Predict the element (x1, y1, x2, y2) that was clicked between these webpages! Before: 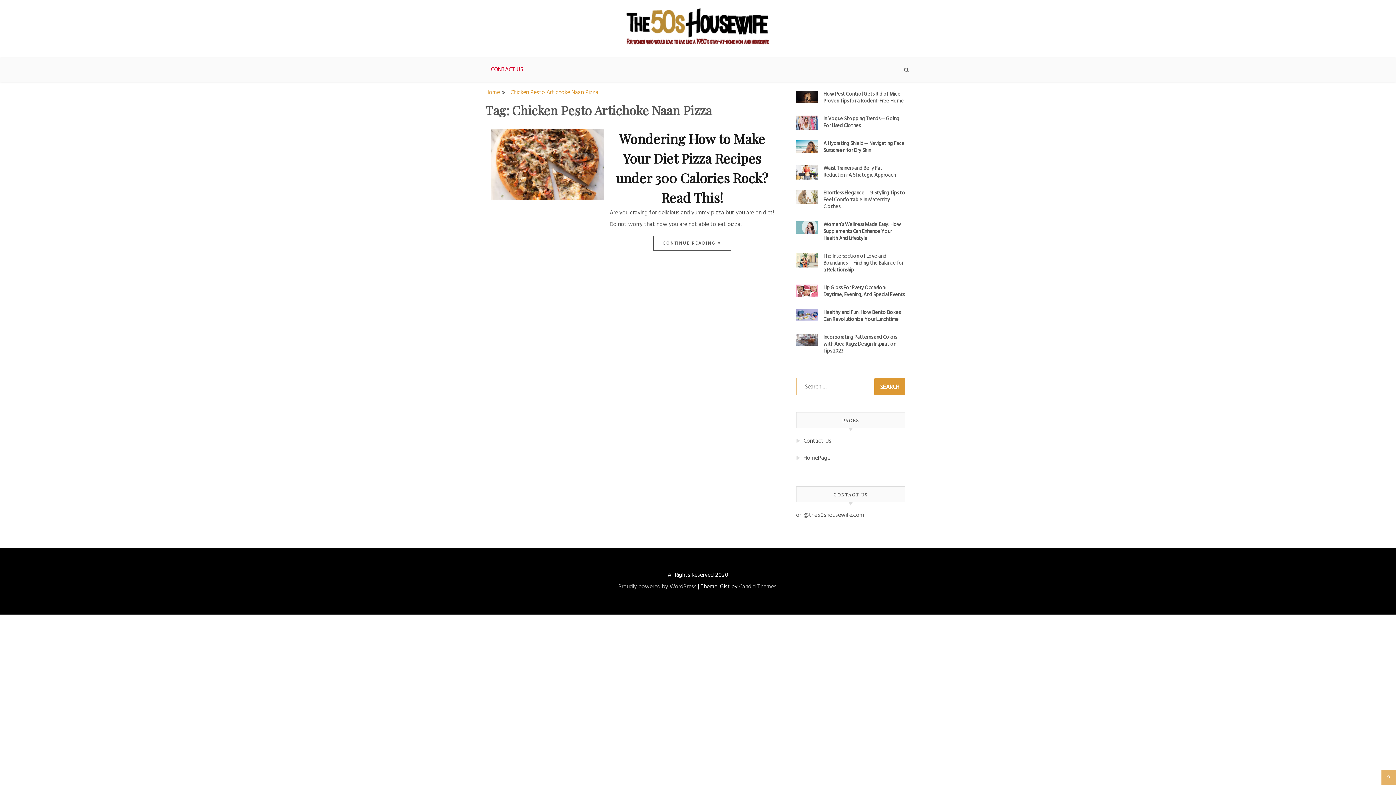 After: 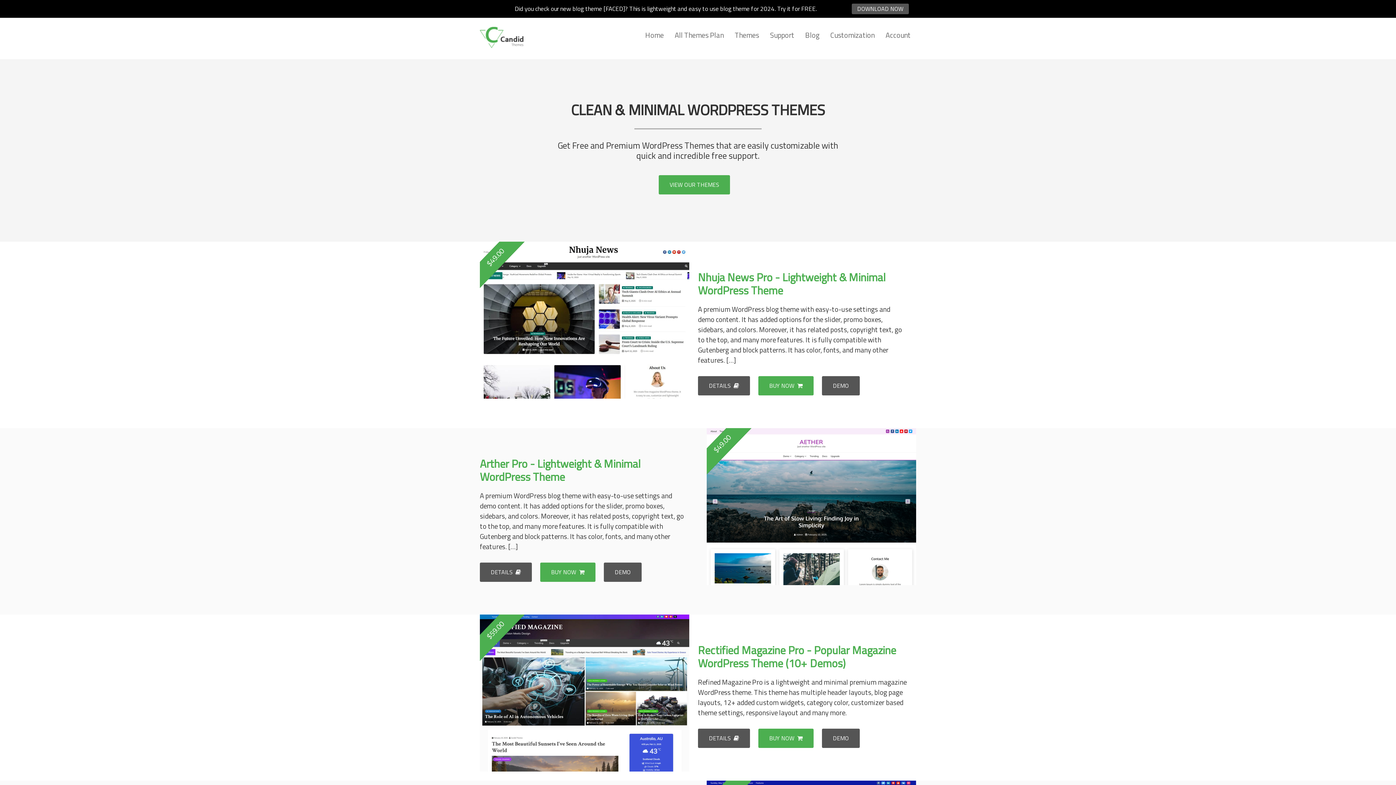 Action: bbox: (739, 582, 776, 592) label: Candid Themes